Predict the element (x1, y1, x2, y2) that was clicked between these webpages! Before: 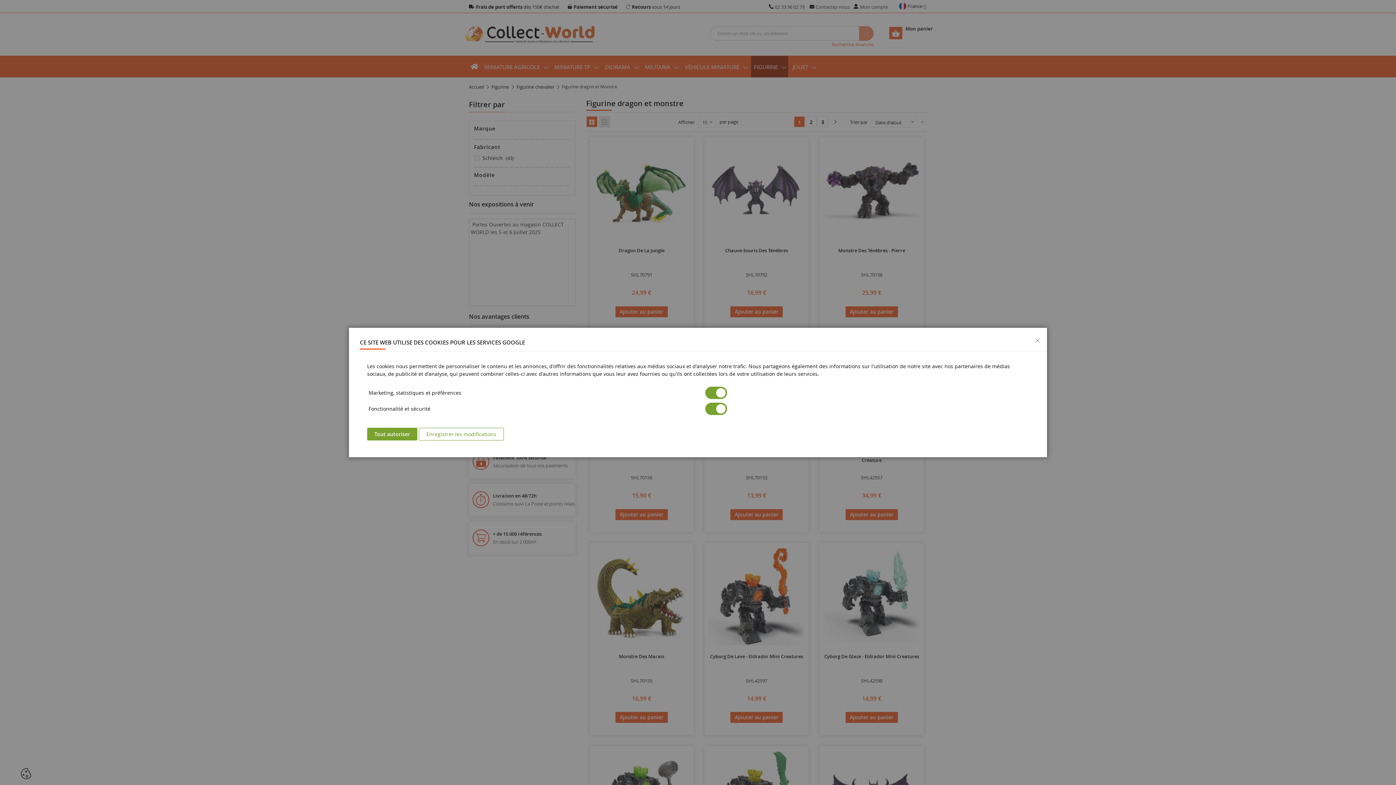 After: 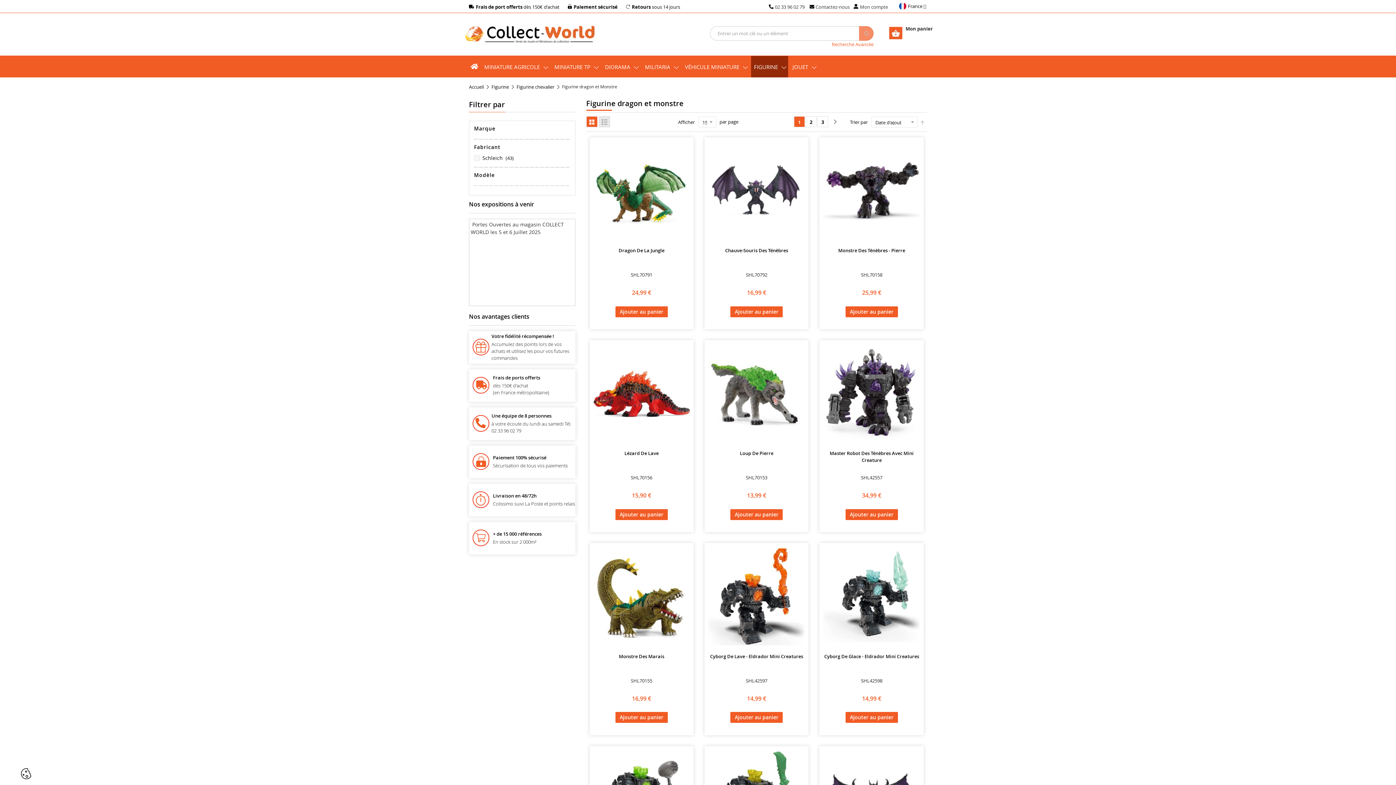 Action: label: Fermer bbox: (1028, 328, 1047, 341)